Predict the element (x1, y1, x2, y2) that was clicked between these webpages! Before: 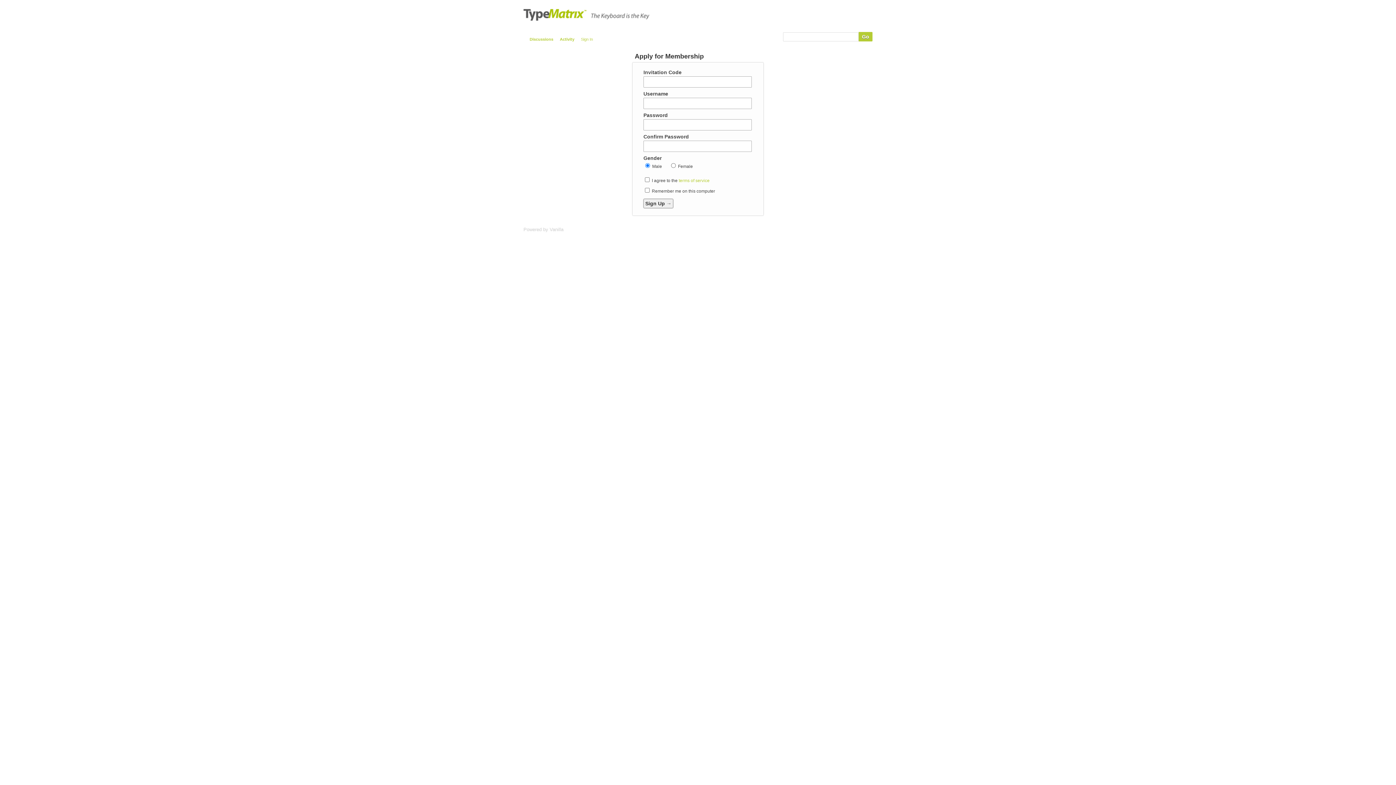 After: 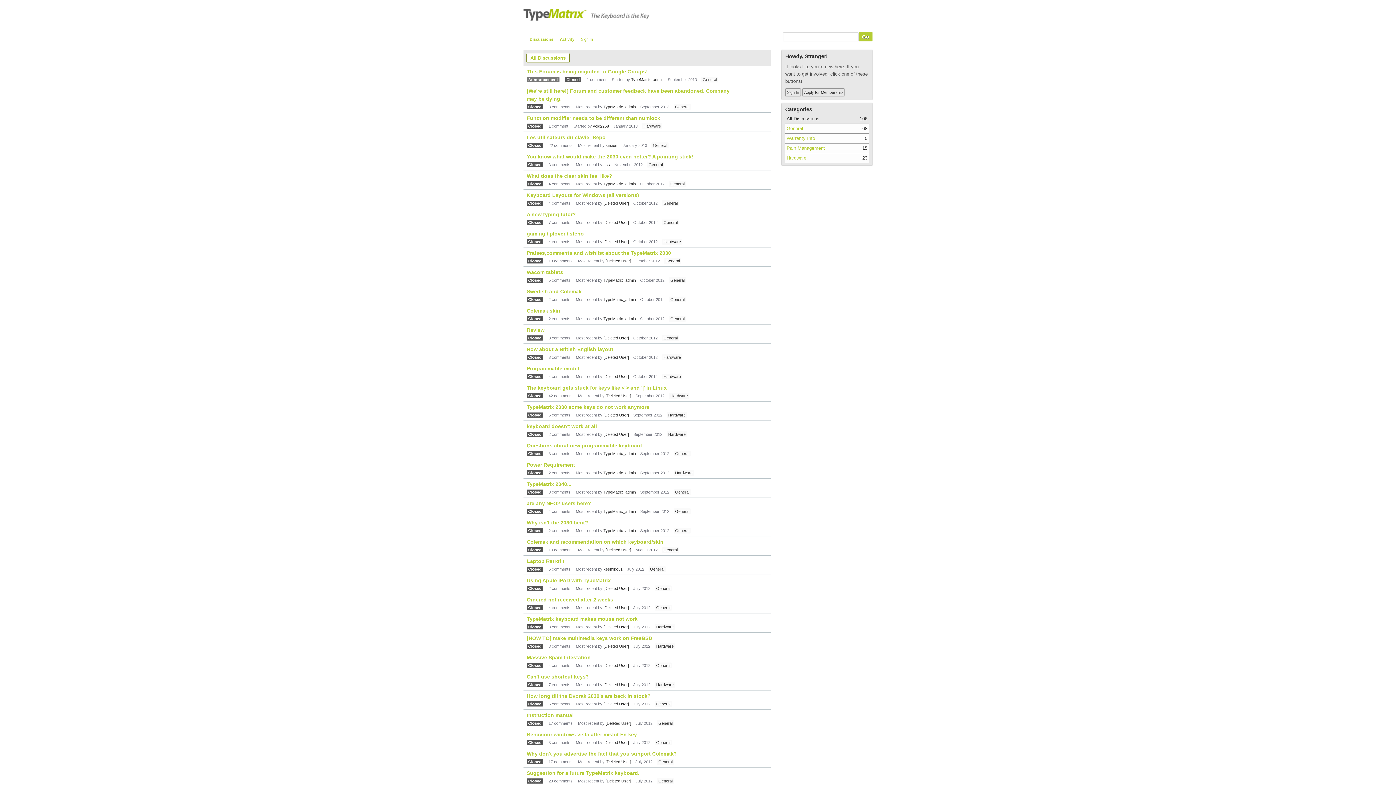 Action: label: Discussions bbox: (527, 34, 556, 44)